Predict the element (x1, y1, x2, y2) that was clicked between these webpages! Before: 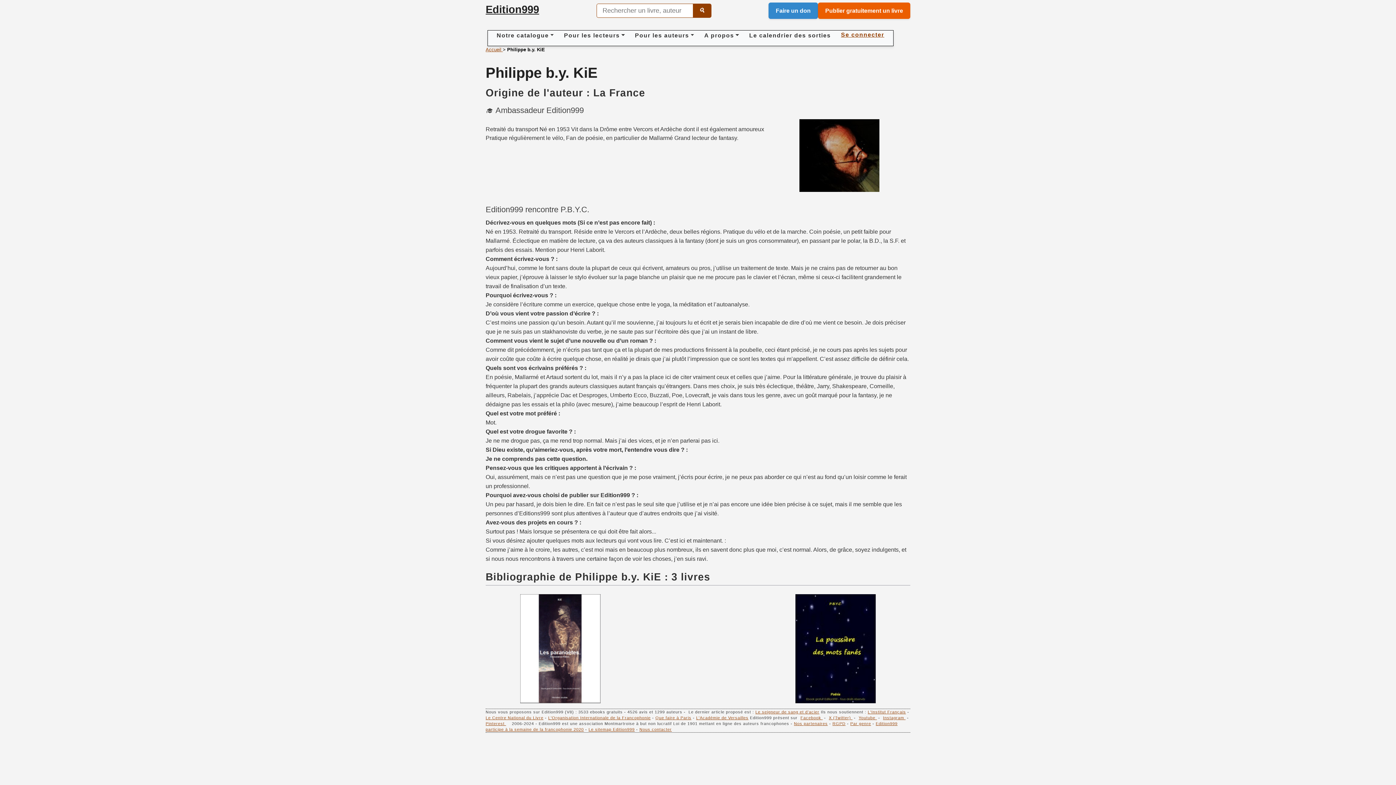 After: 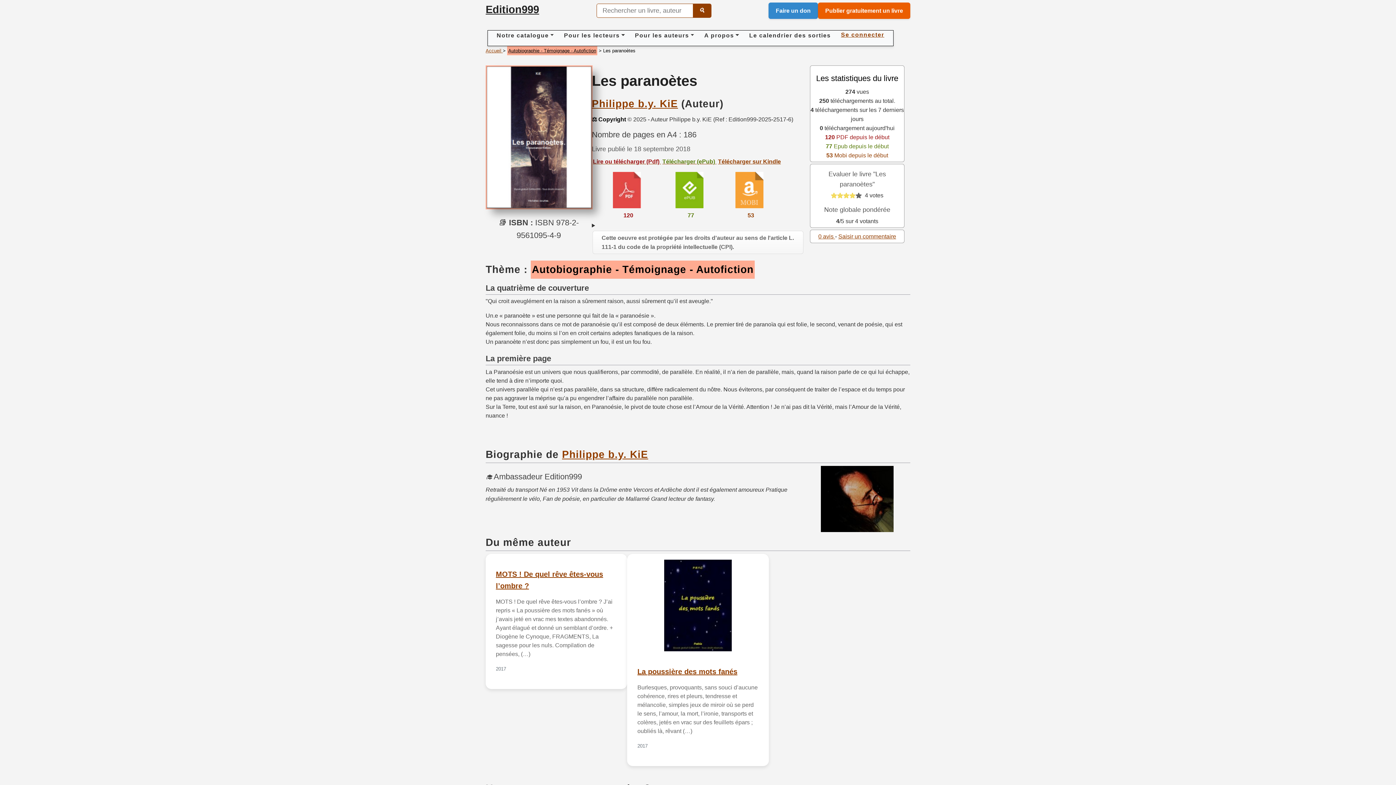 Action: bbox: (520, 698, 600, 704)